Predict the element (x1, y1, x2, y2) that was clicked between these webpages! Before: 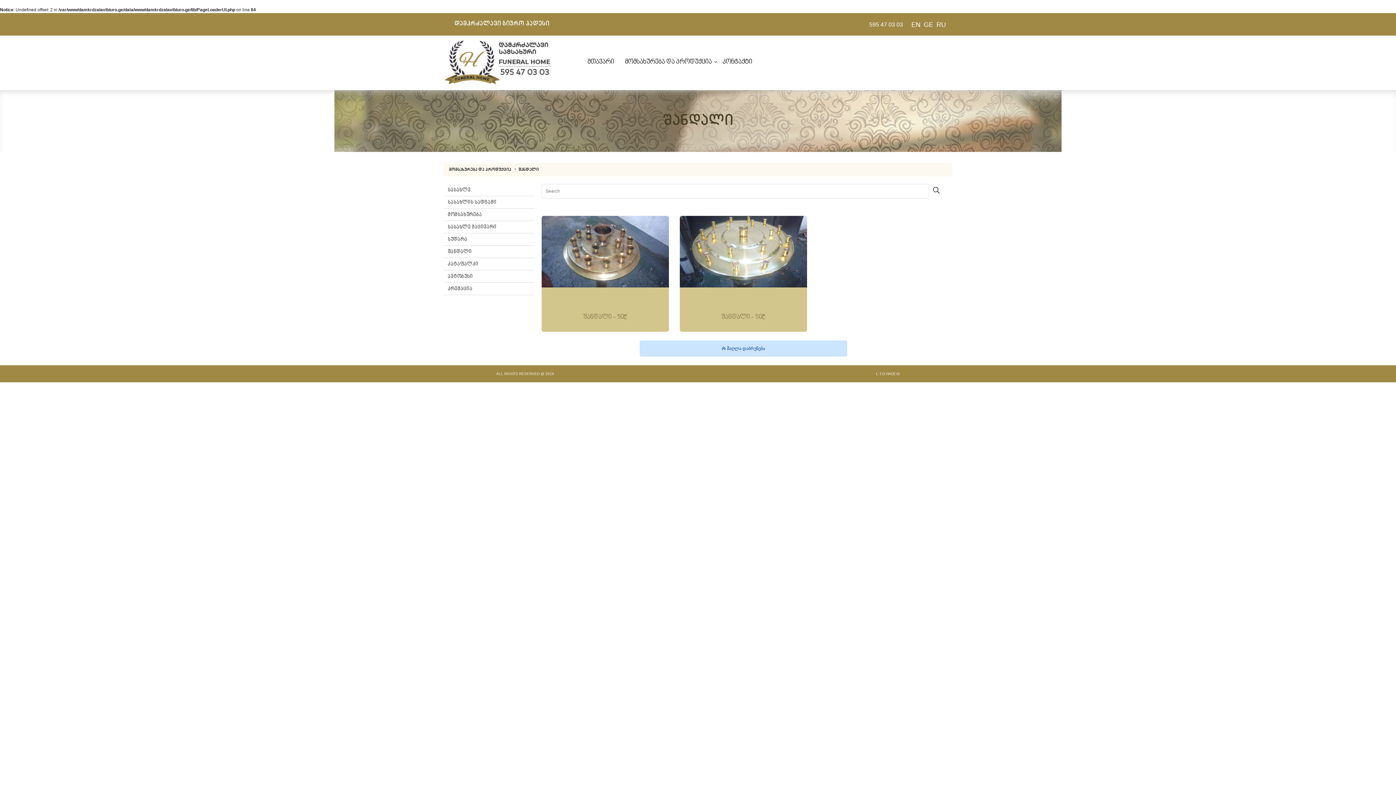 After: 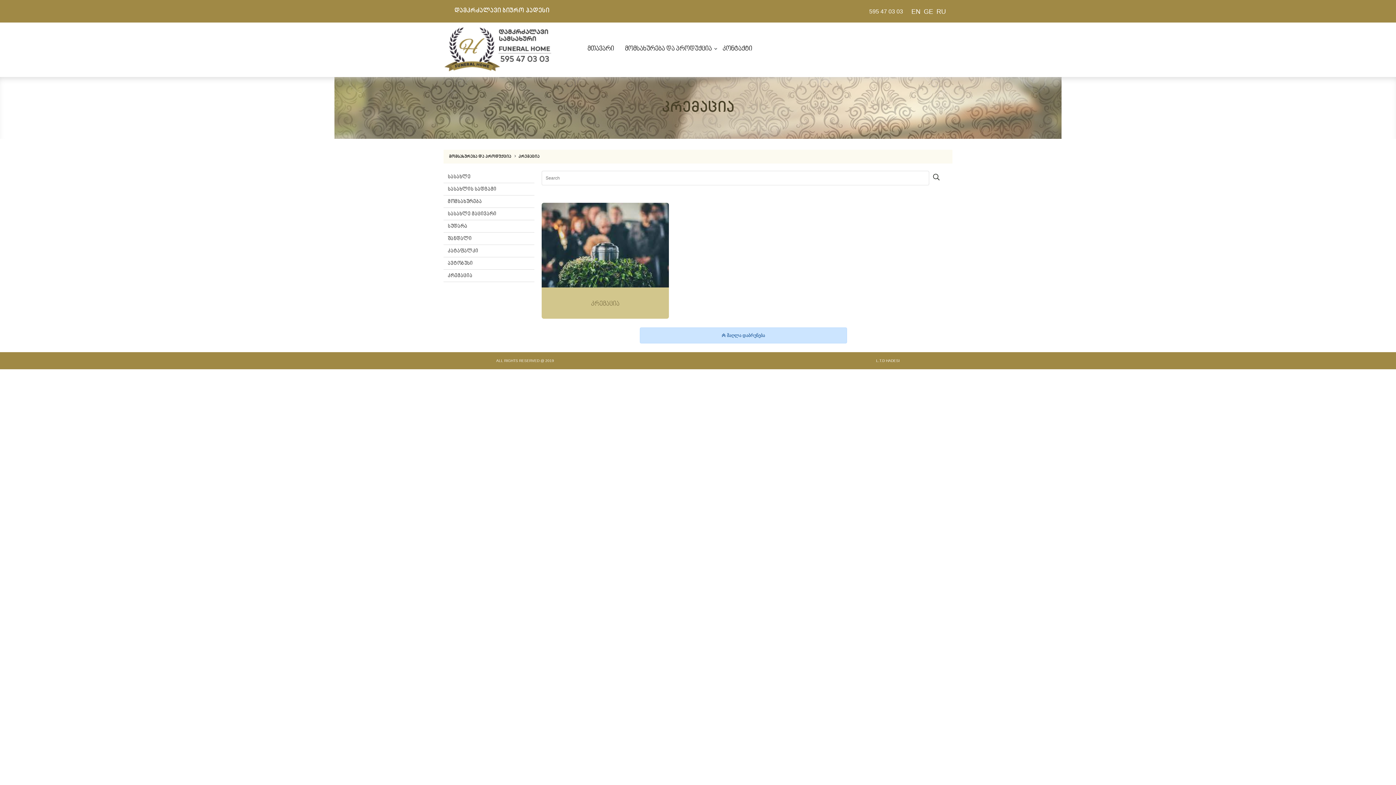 Action: bbox: (443, 282, 534, 295) label: კრემაცია